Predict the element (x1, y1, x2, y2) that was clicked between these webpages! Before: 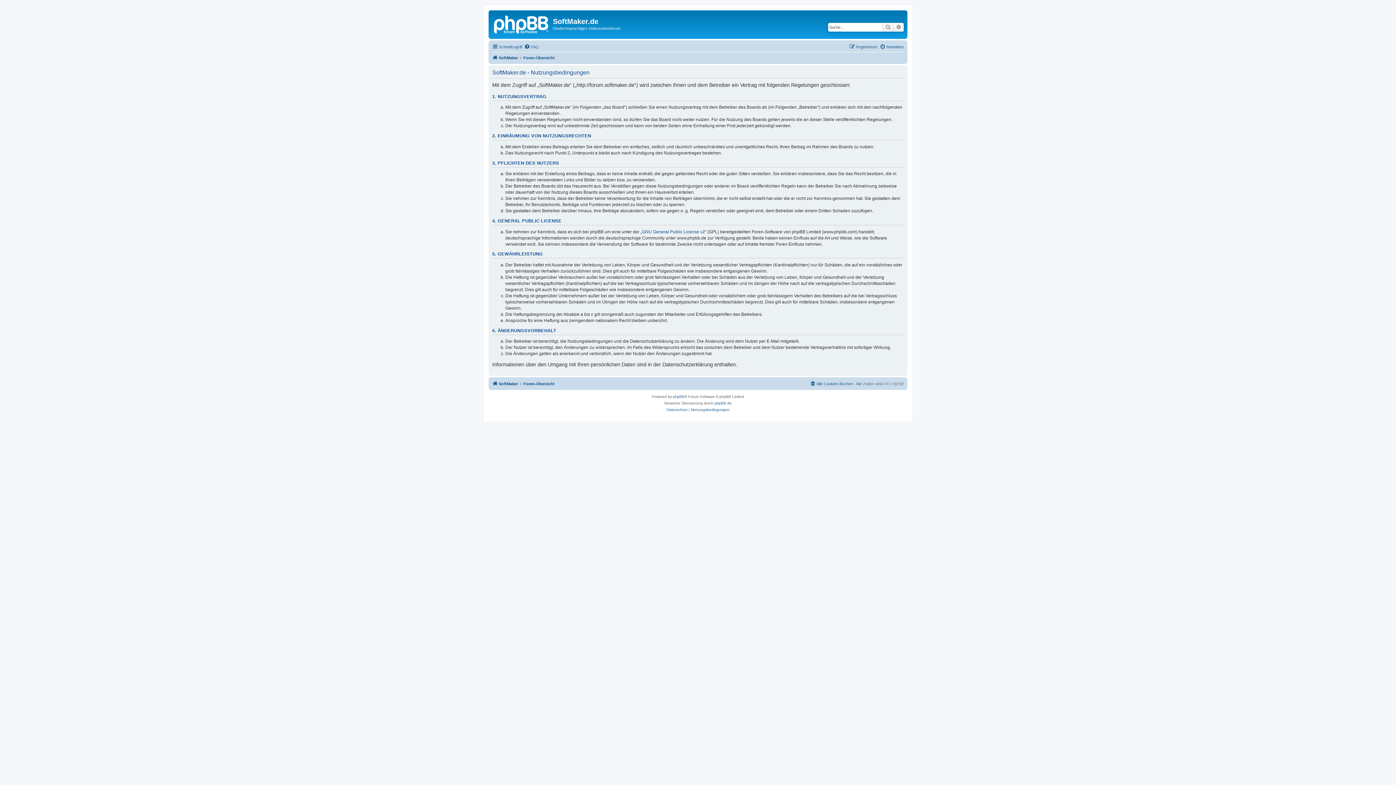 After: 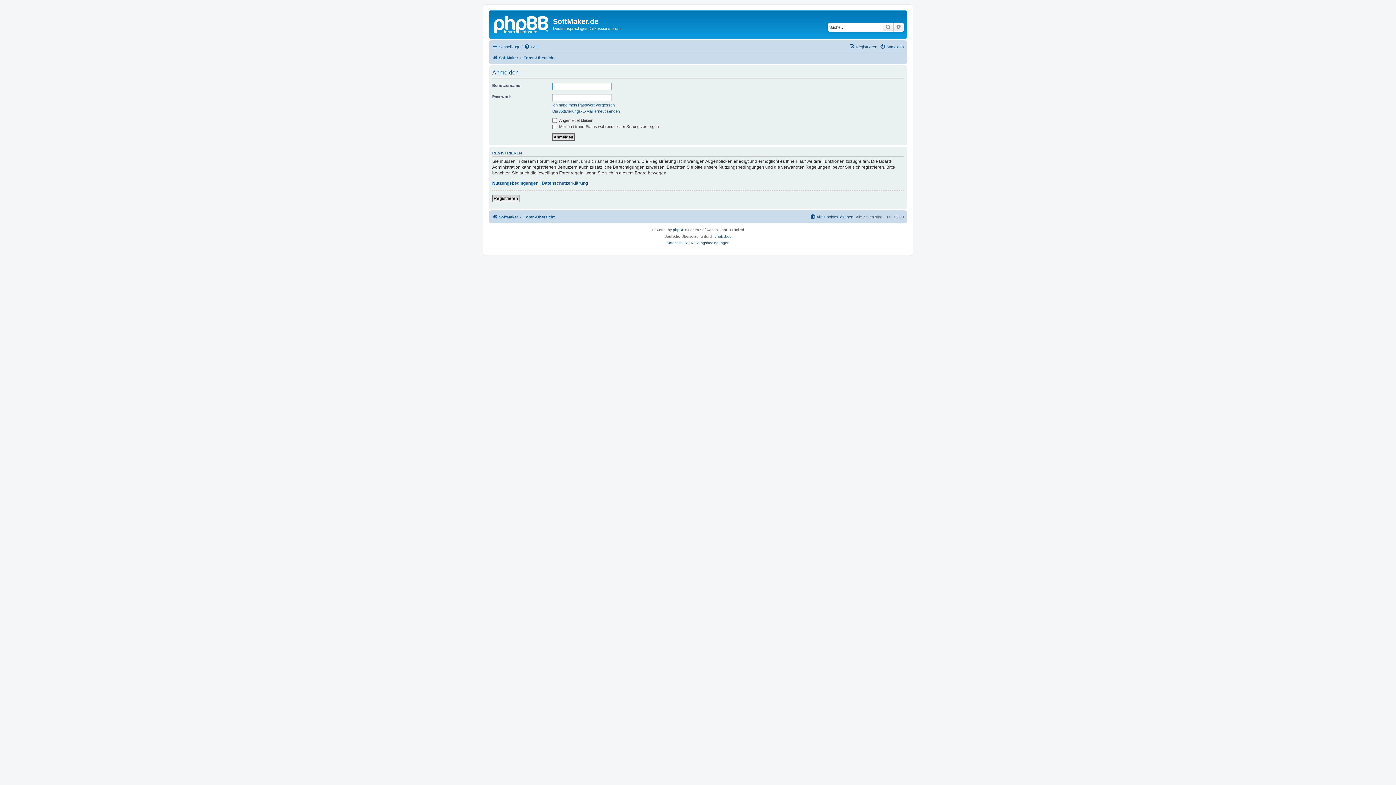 Action: bbox: (880, 42, 904, 51) label: Anmelden